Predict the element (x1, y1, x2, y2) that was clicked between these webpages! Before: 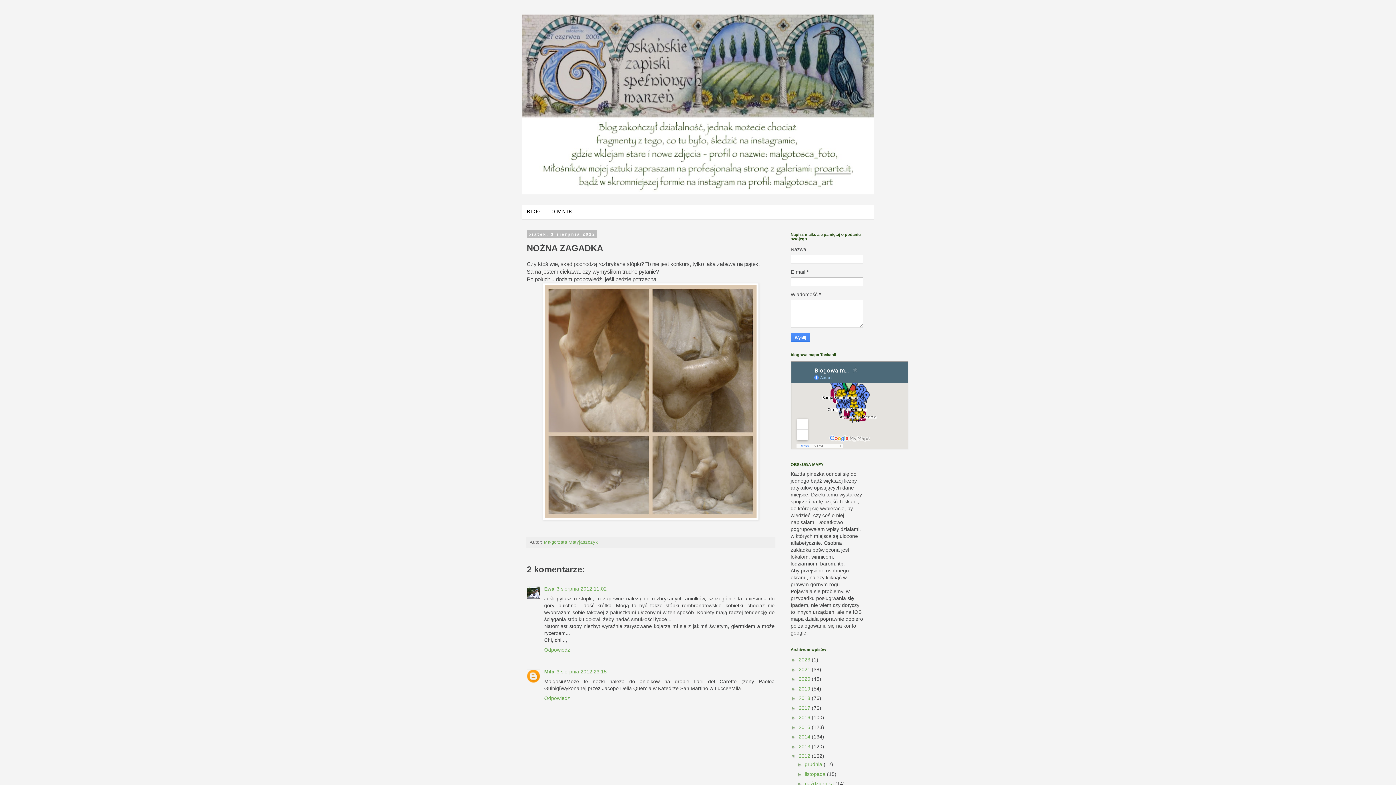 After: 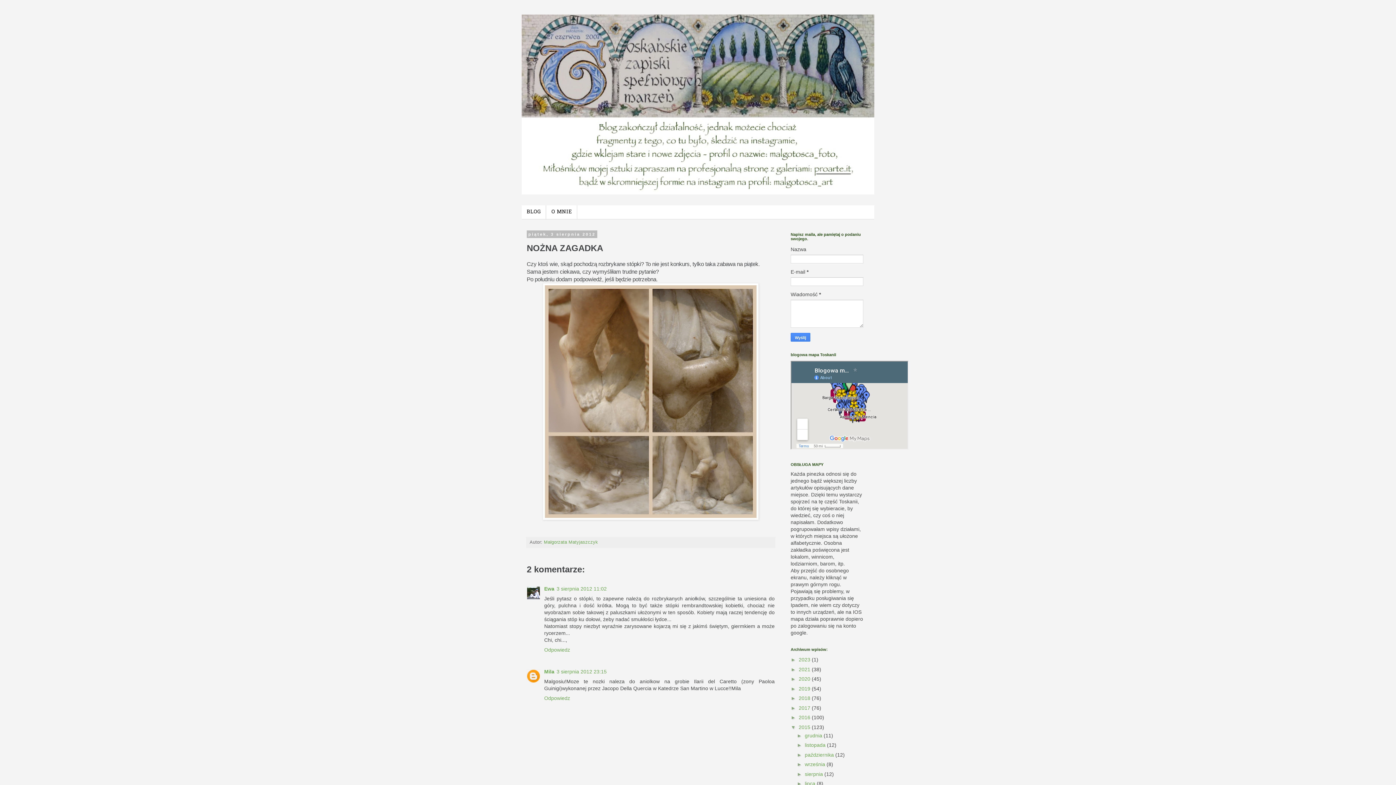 Action: label: ►   bbox: (790, 724, 798, 730)